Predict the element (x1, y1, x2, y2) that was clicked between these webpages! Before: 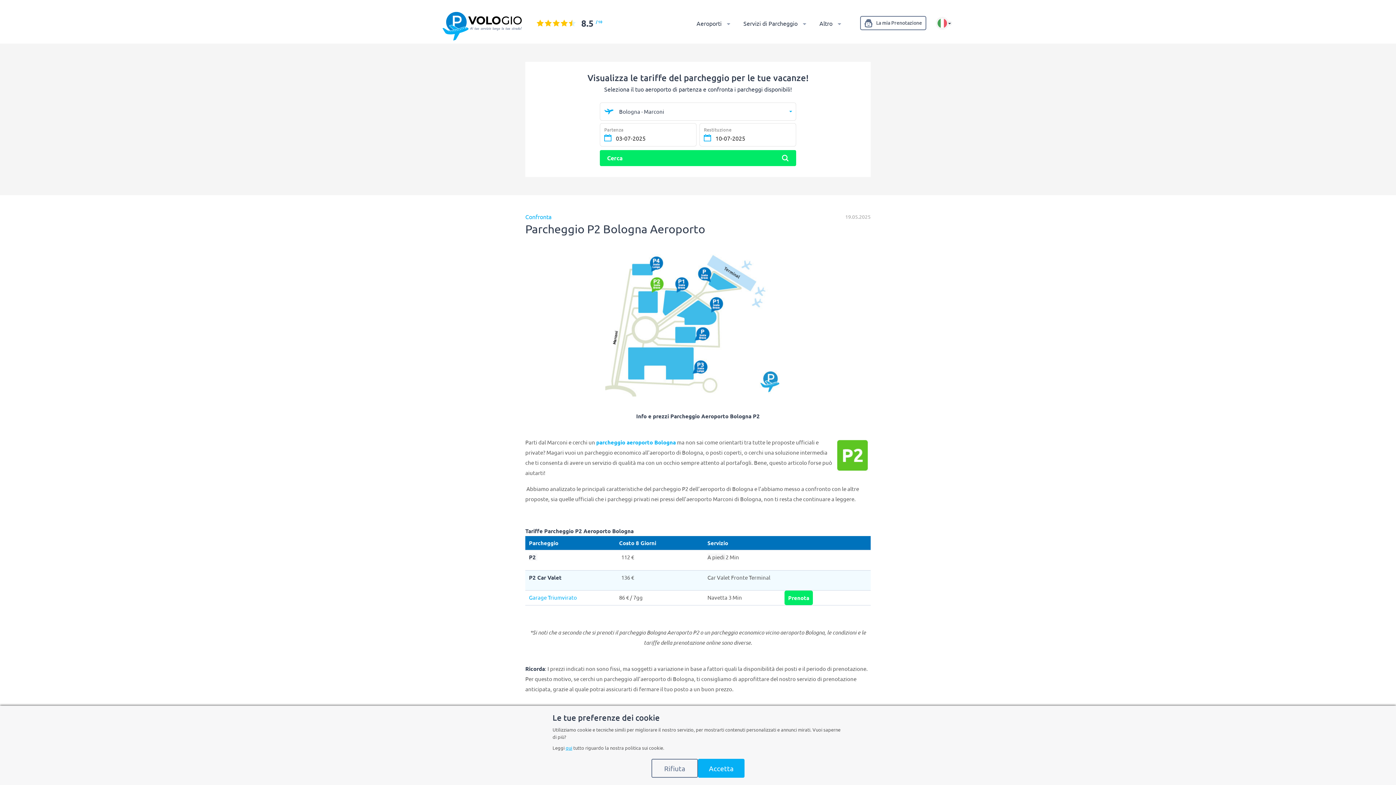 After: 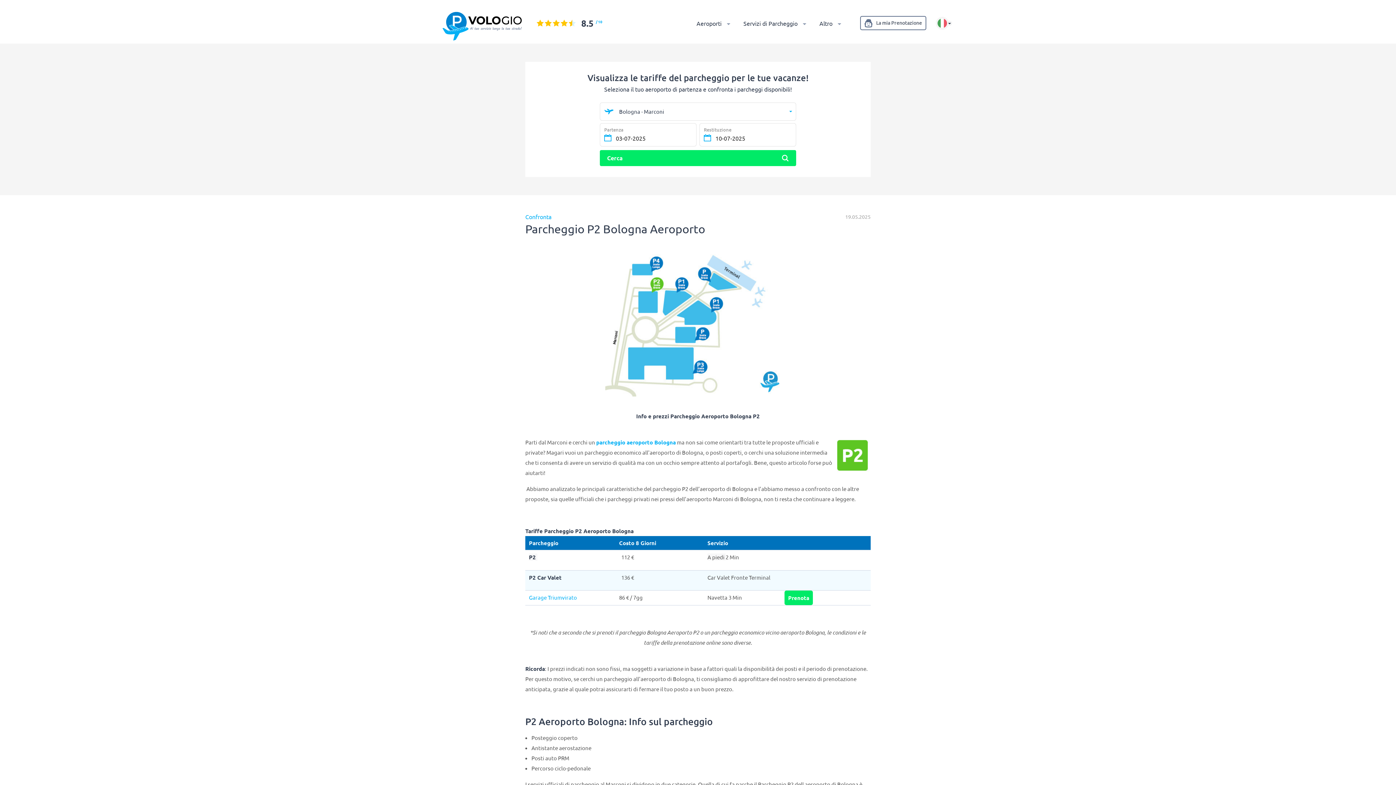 Action: bbox: (651, 759, 698, 778) label: Rifiuta